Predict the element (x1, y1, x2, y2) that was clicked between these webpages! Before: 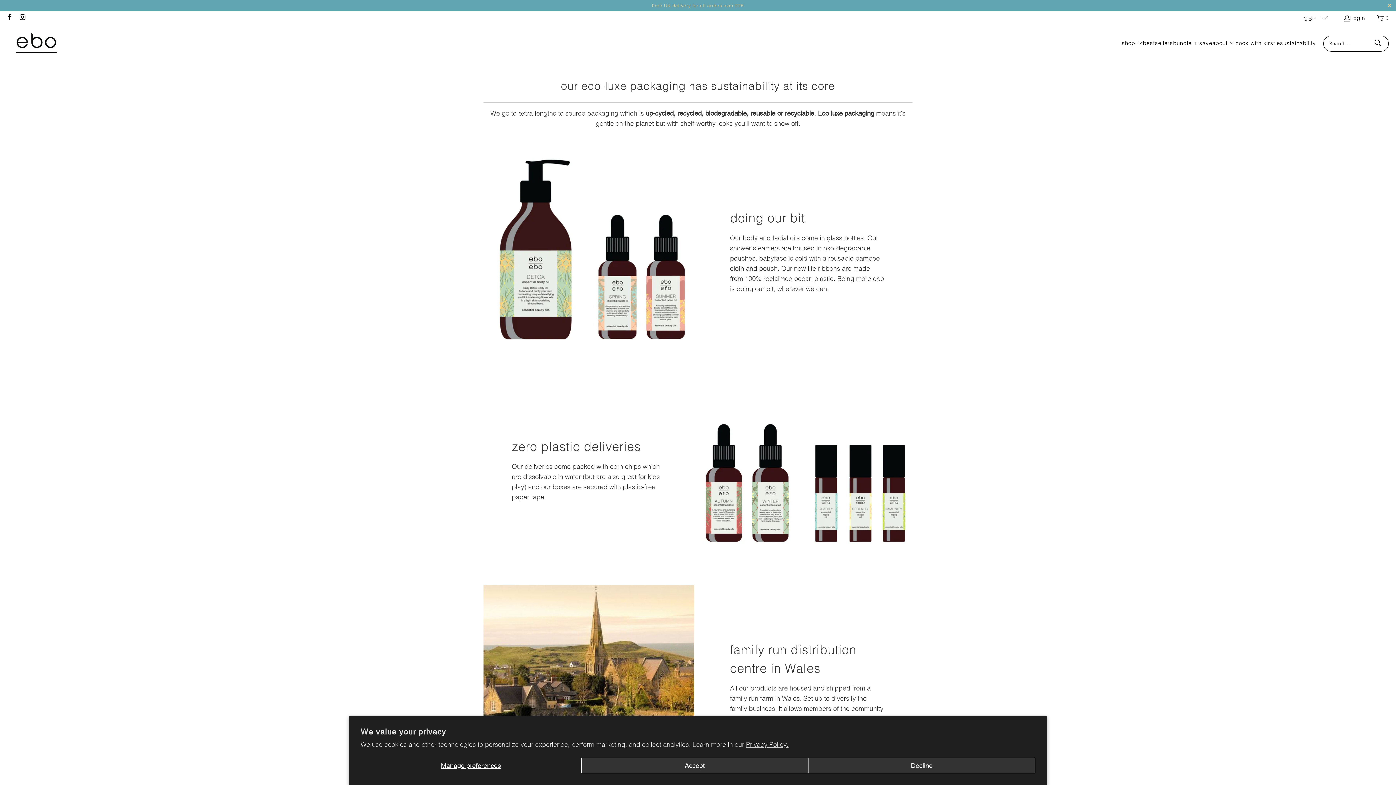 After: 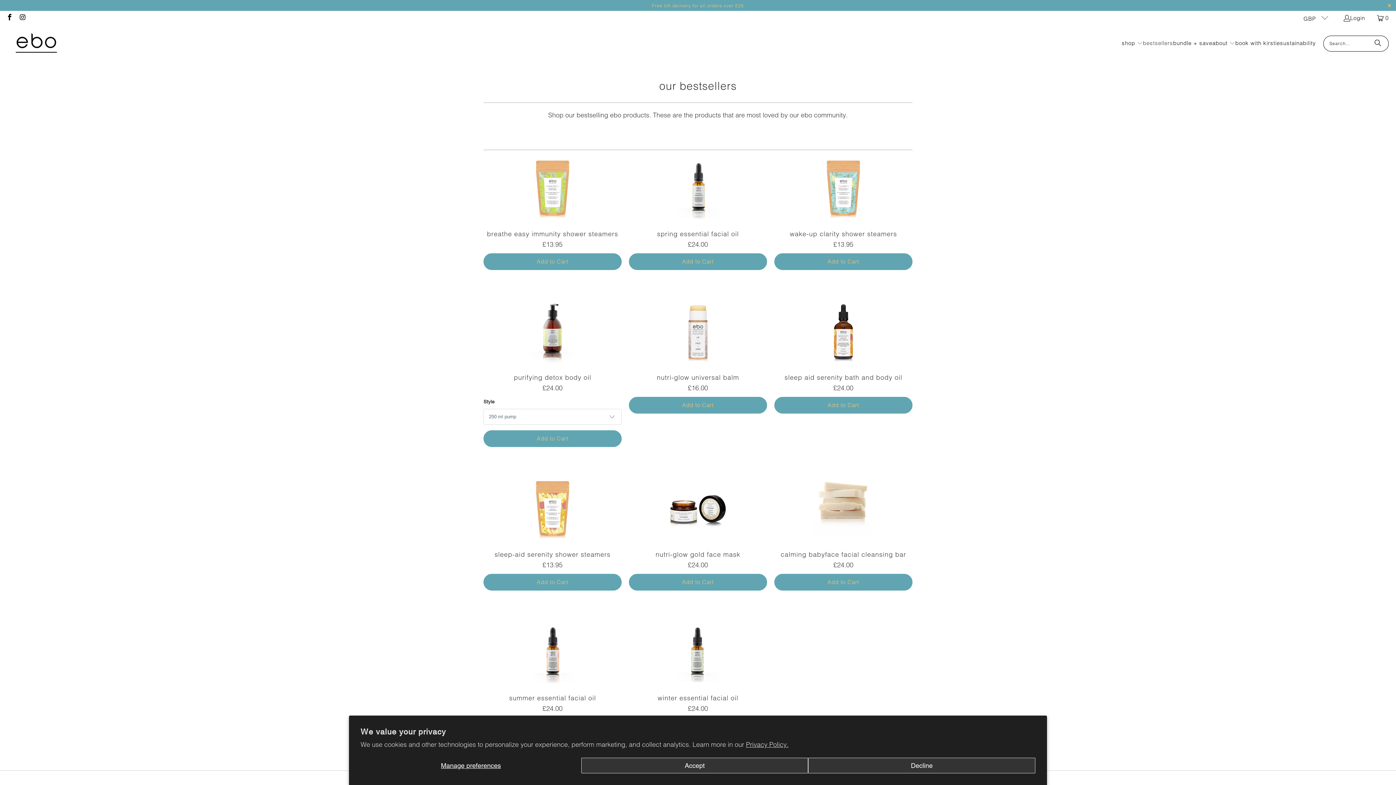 Action: bbox: (1143, 33, 1173, 53) label: bestsellers